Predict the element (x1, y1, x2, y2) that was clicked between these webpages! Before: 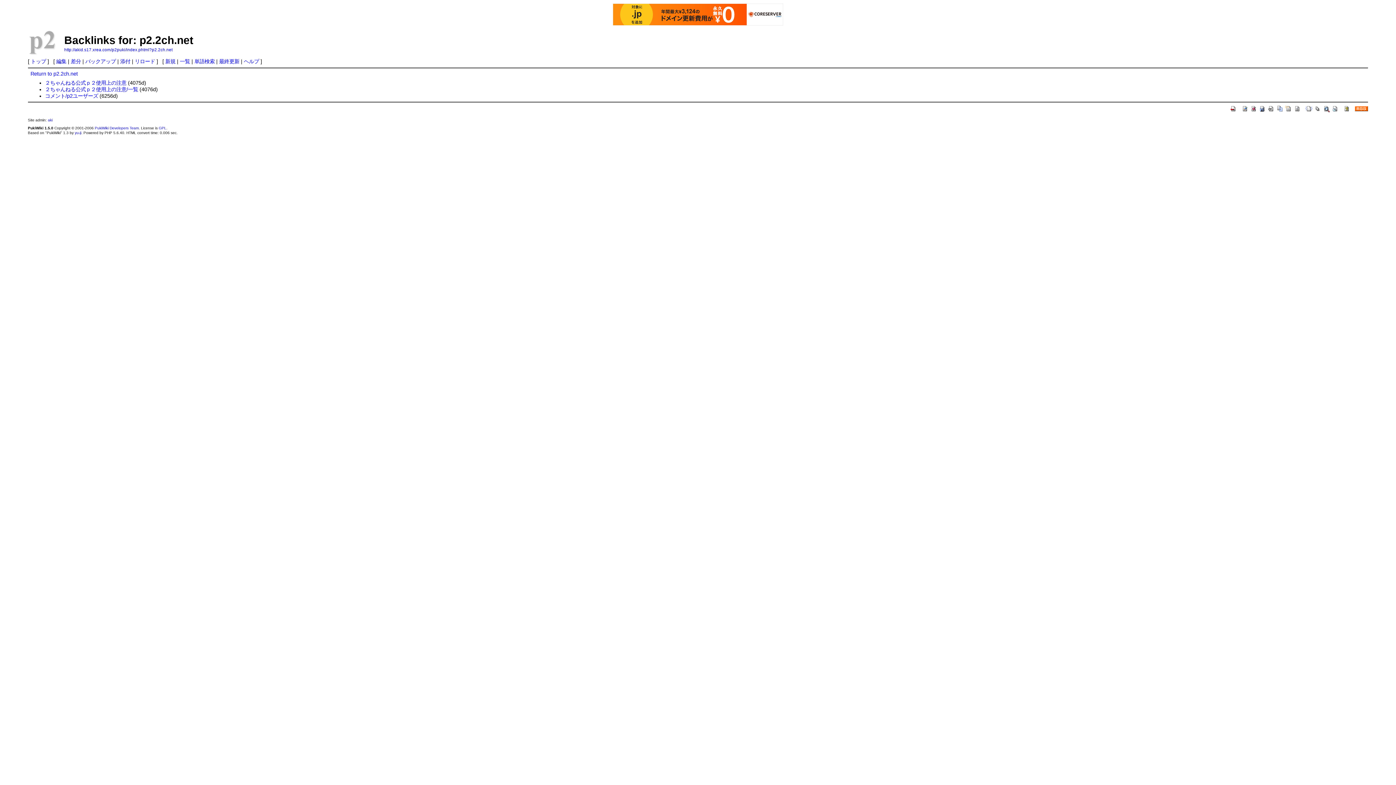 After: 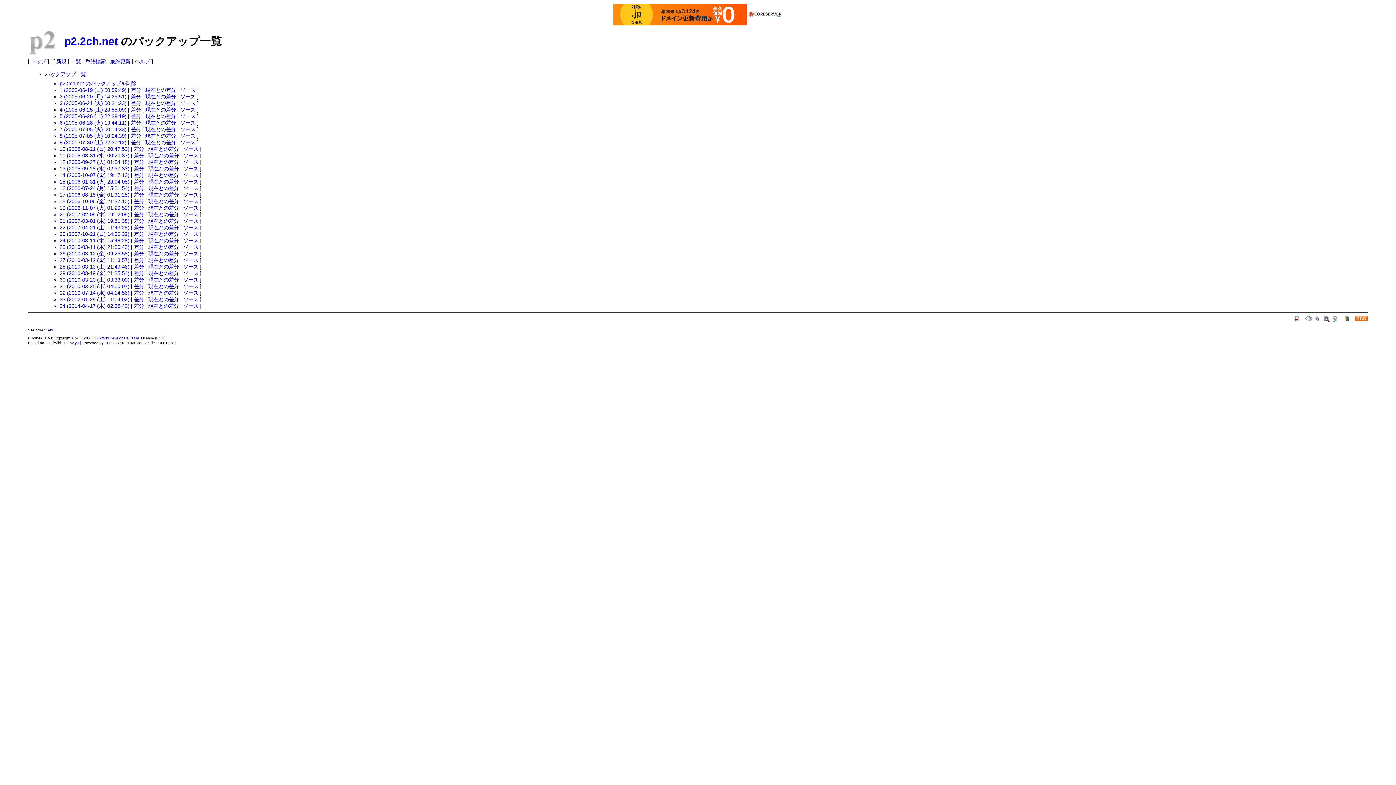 Action: bbox: (1259, 105, 1266, 111)